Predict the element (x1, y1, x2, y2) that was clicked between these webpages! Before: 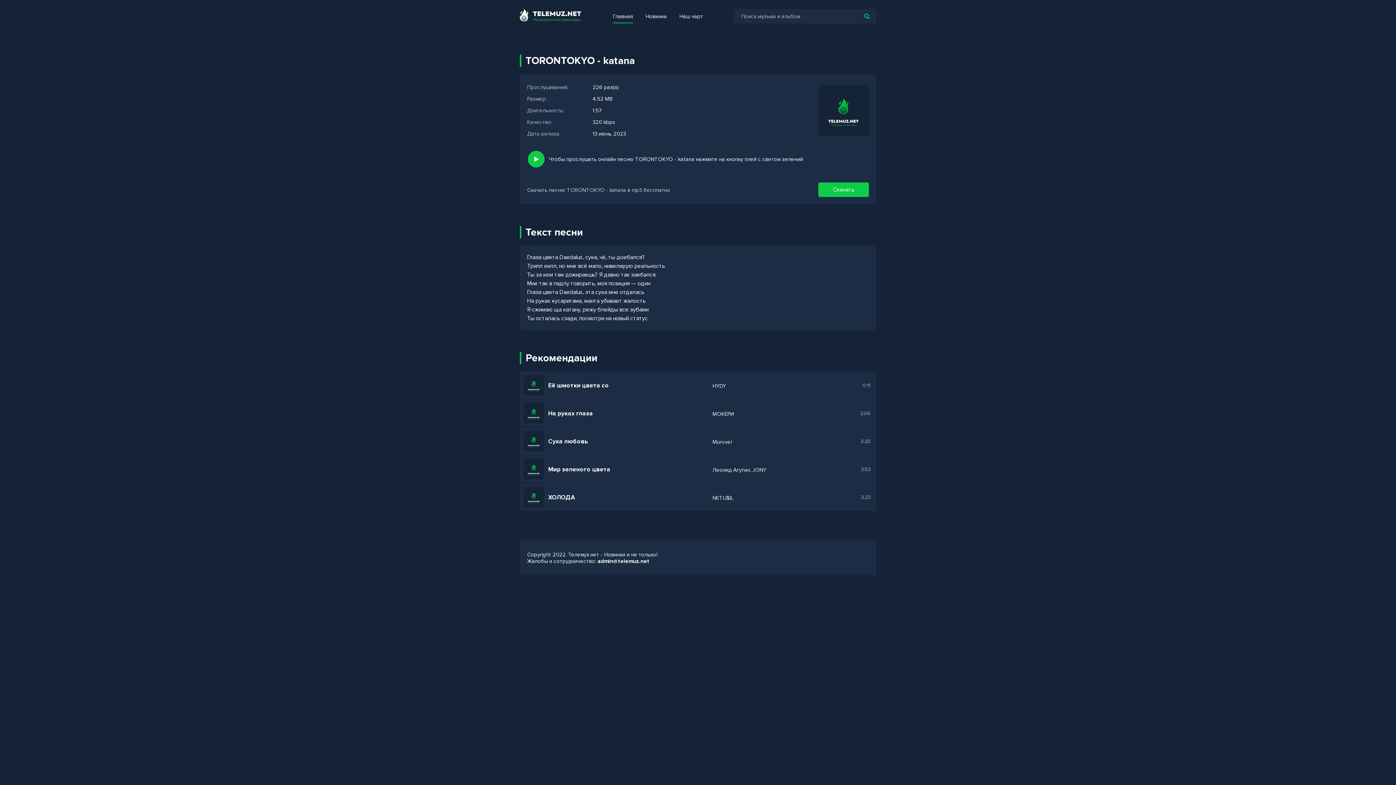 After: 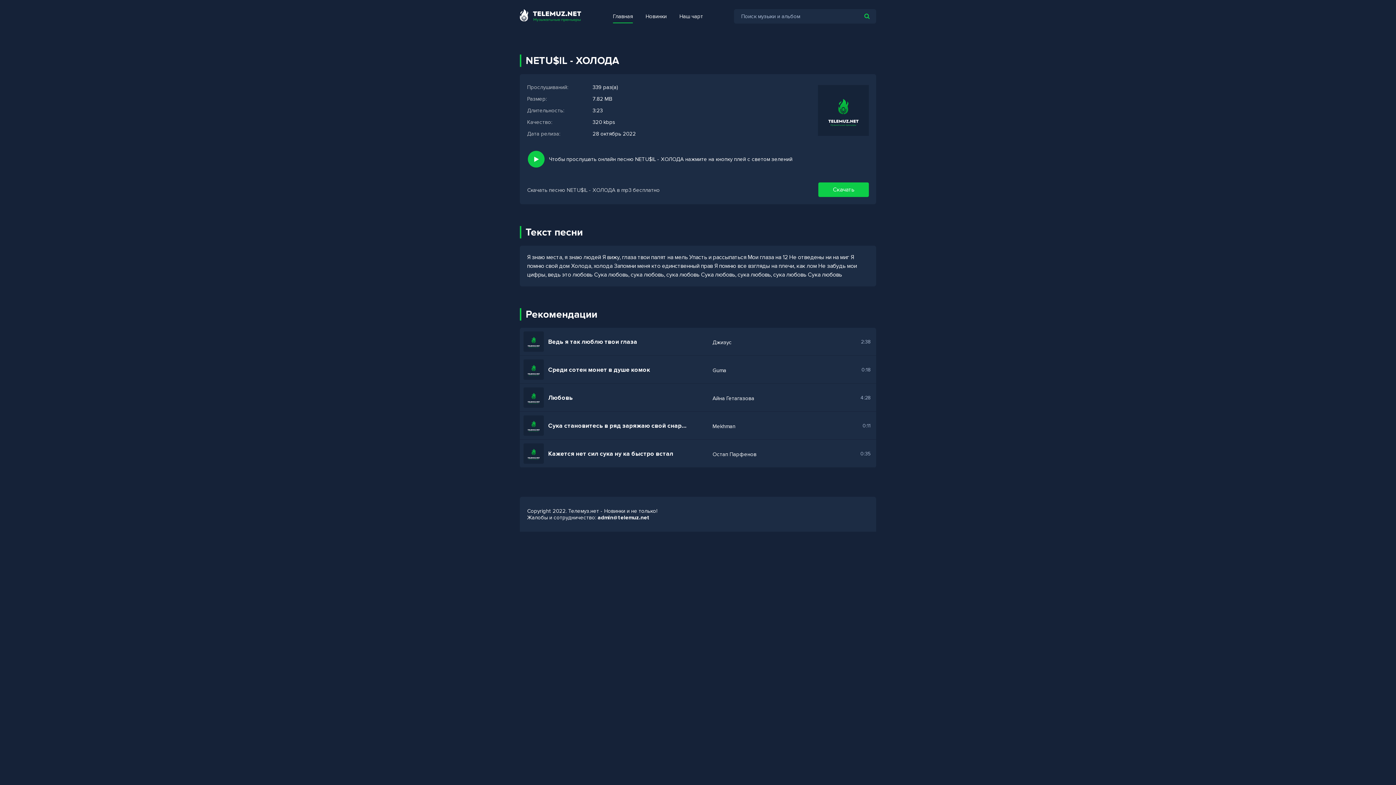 Action: bbox: (548, 493, 852, 501) label: ХОЛОДА
NETU$IL